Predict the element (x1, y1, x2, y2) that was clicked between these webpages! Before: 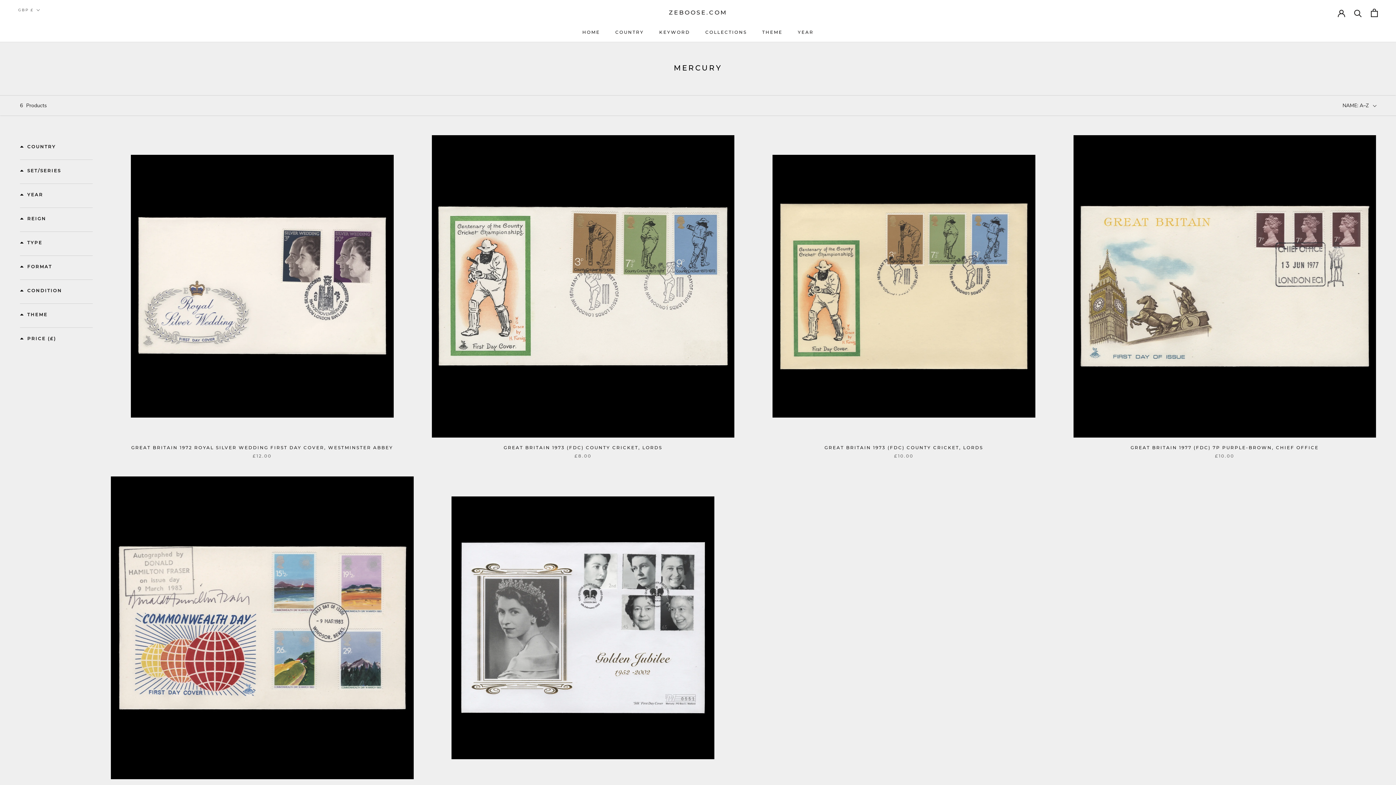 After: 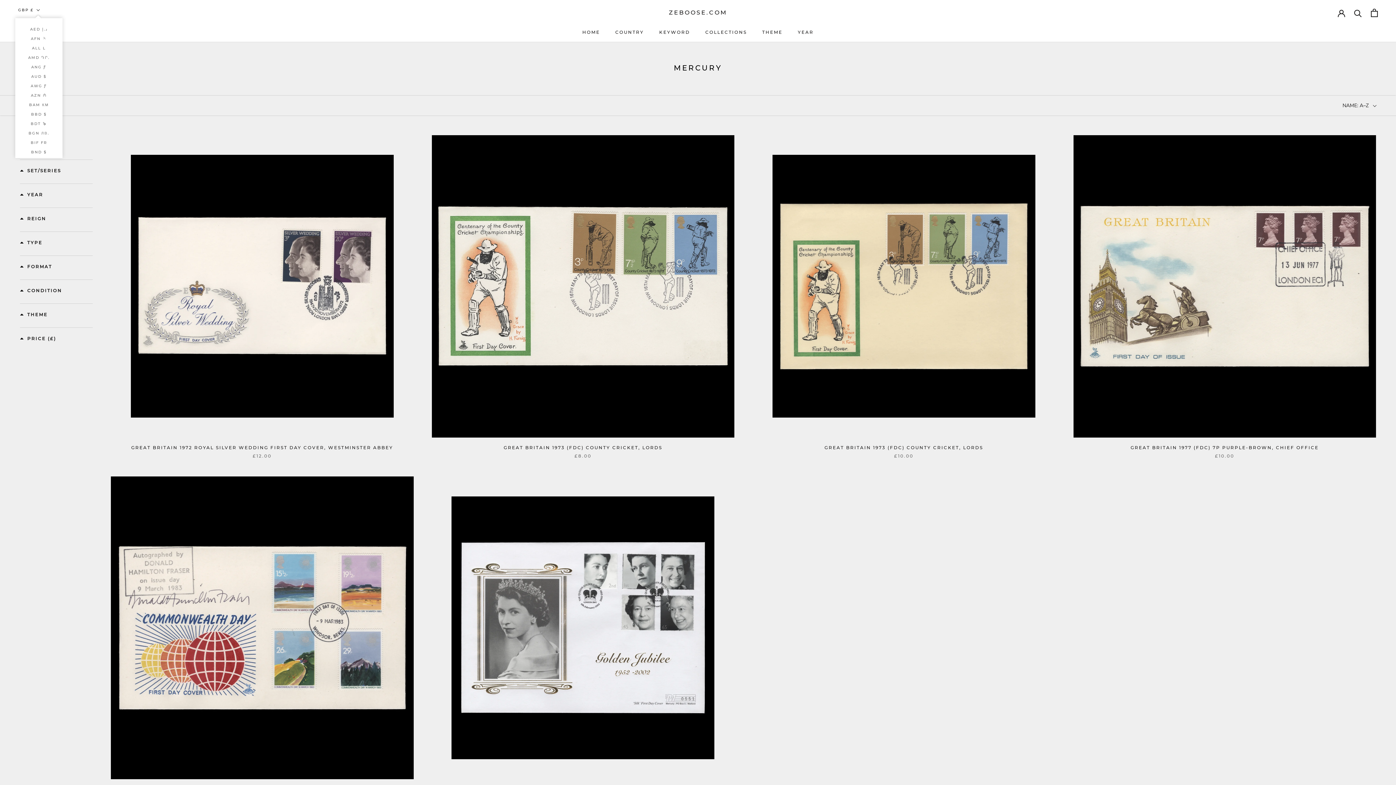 Action: bbox: (18, 6, 40, 13) label: GBP £